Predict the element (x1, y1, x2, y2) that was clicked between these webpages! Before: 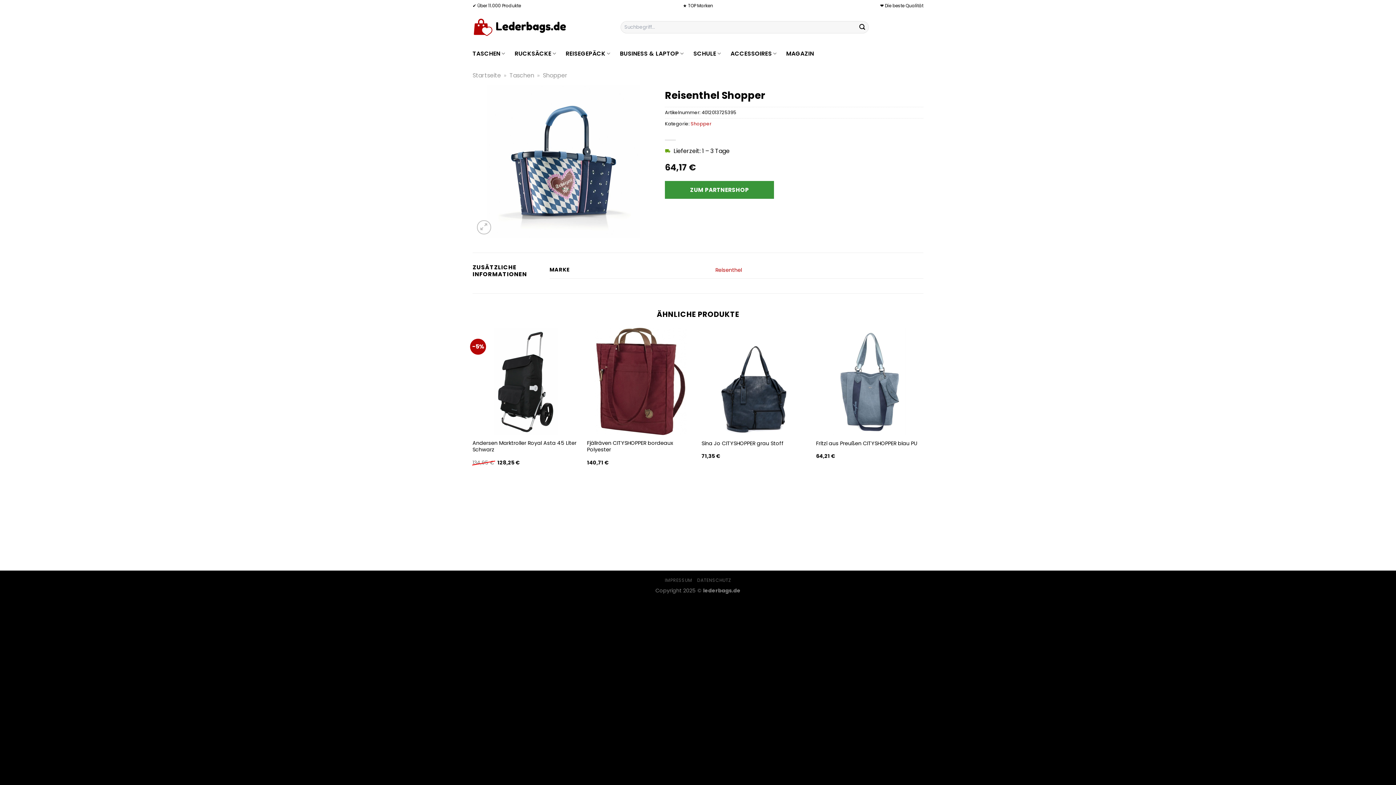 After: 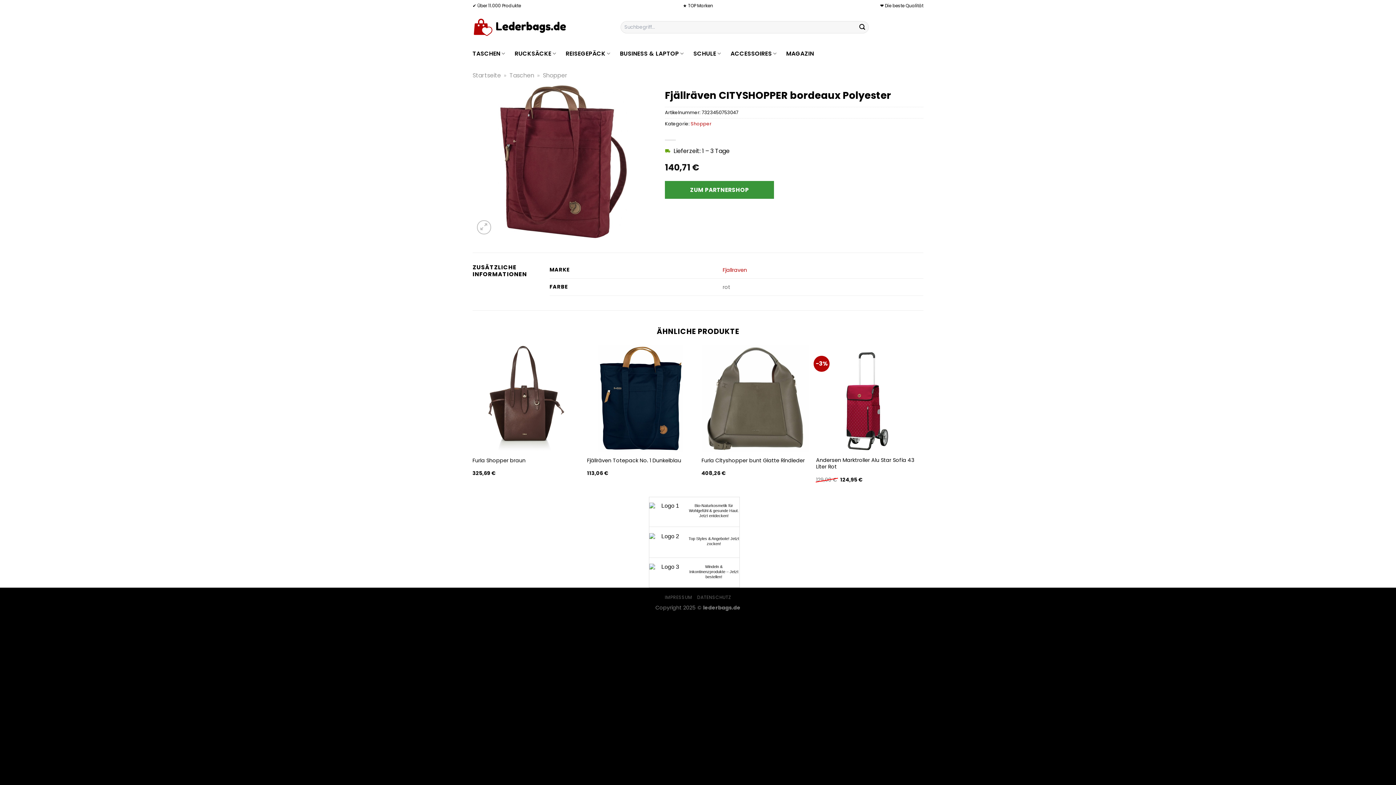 Action: bbox: (587, 440, 694, 453) label: Fjällräven CITYSHOPPER bordeaux Polyester